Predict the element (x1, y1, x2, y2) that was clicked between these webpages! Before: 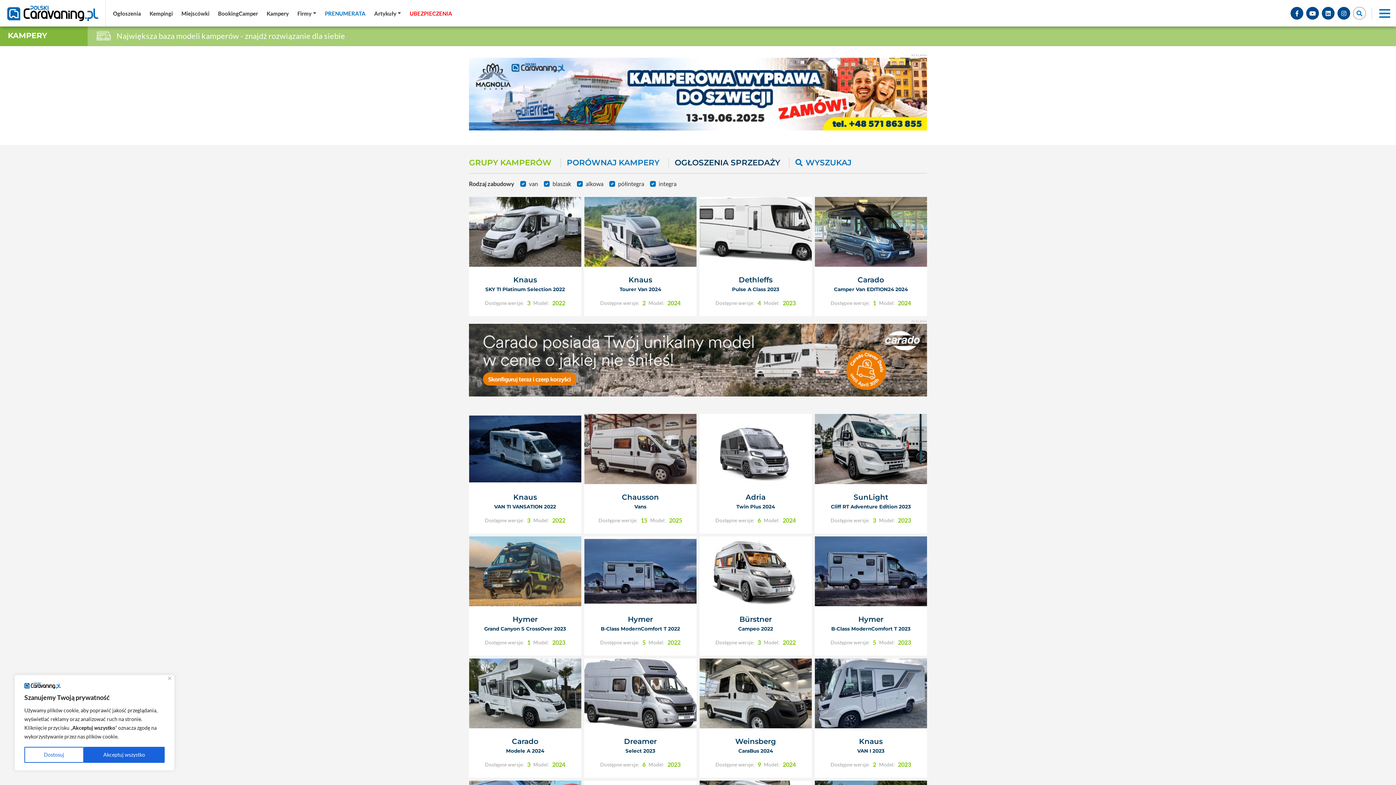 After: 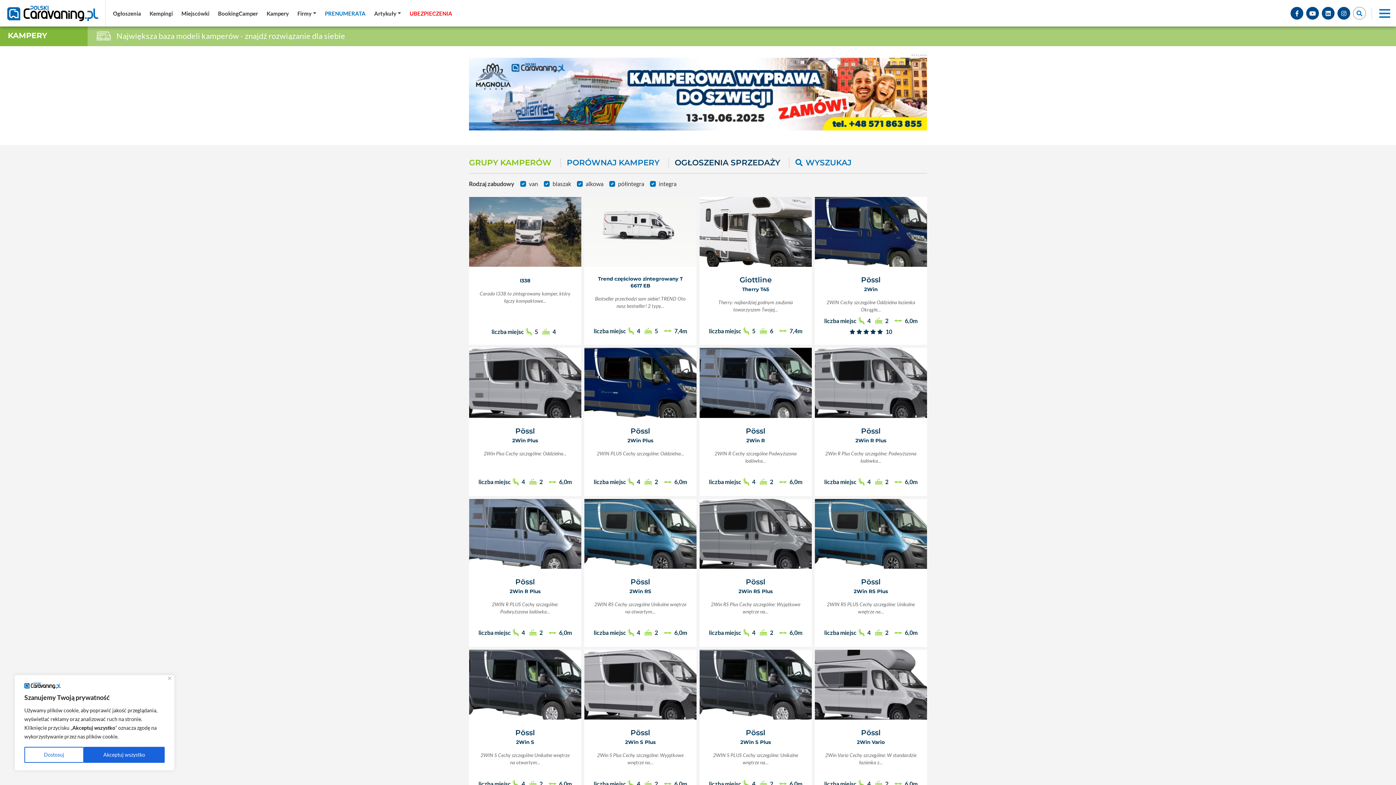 Action: bbox: (7, 30, 47, 40) label: KAMPERY